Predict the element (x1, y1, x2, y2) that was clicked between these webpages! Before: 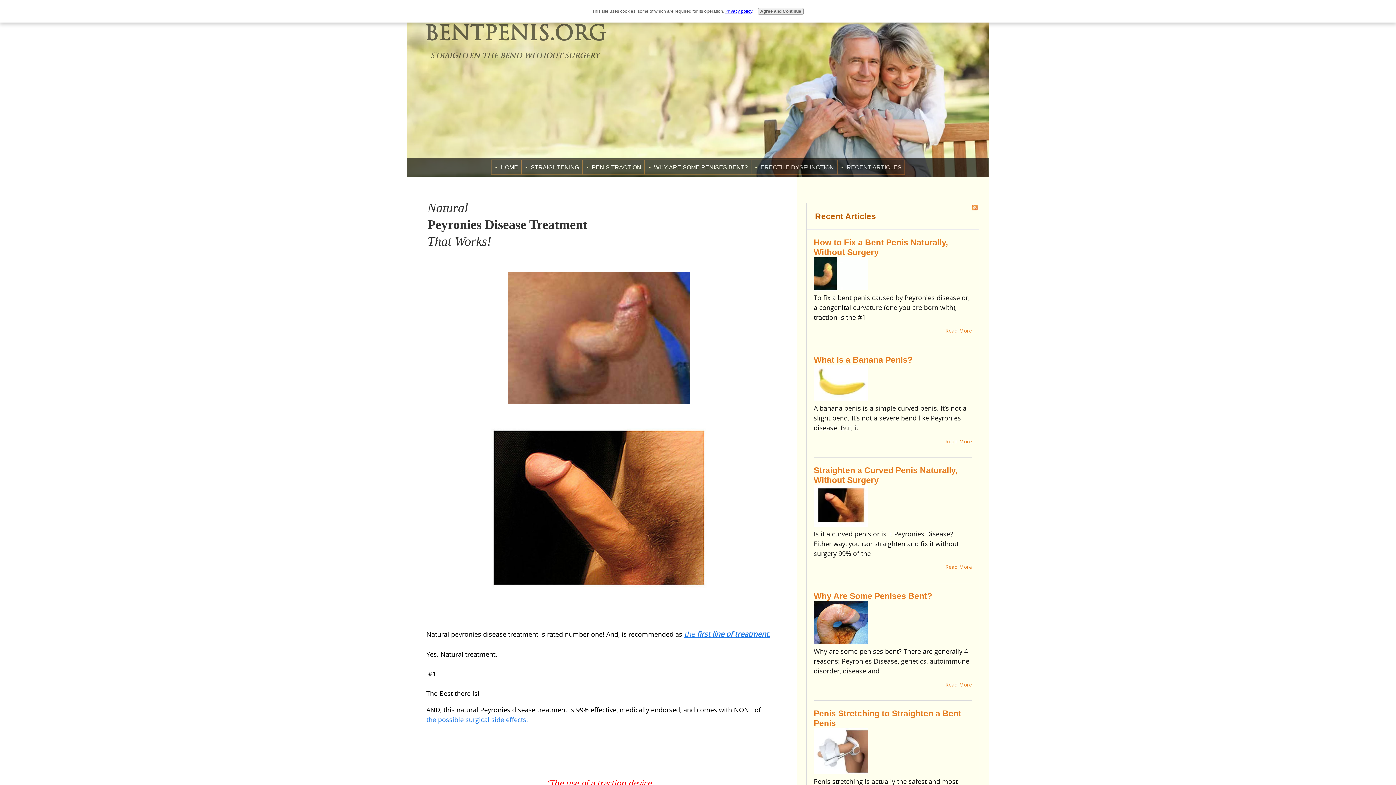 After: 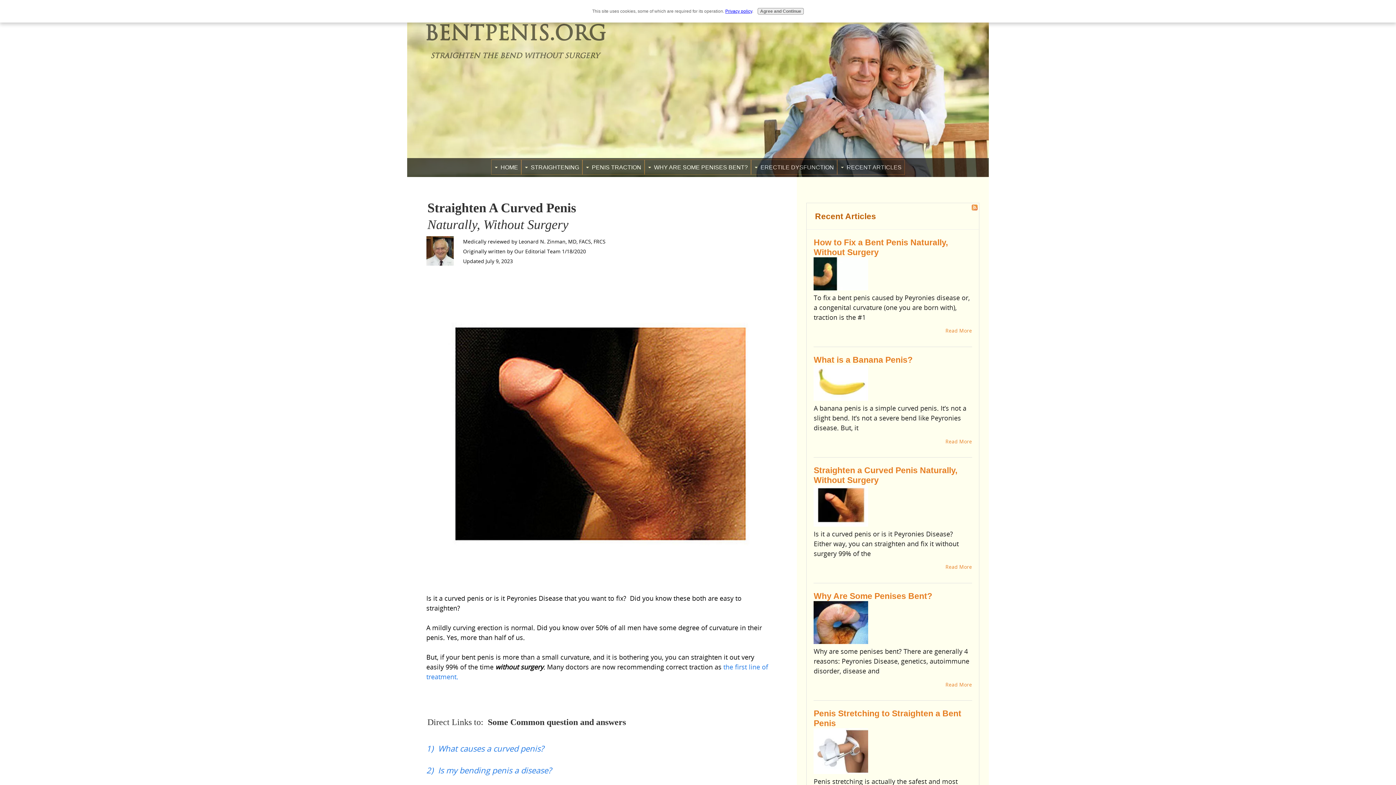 Action: bbox: (813, 519, 868, 528)